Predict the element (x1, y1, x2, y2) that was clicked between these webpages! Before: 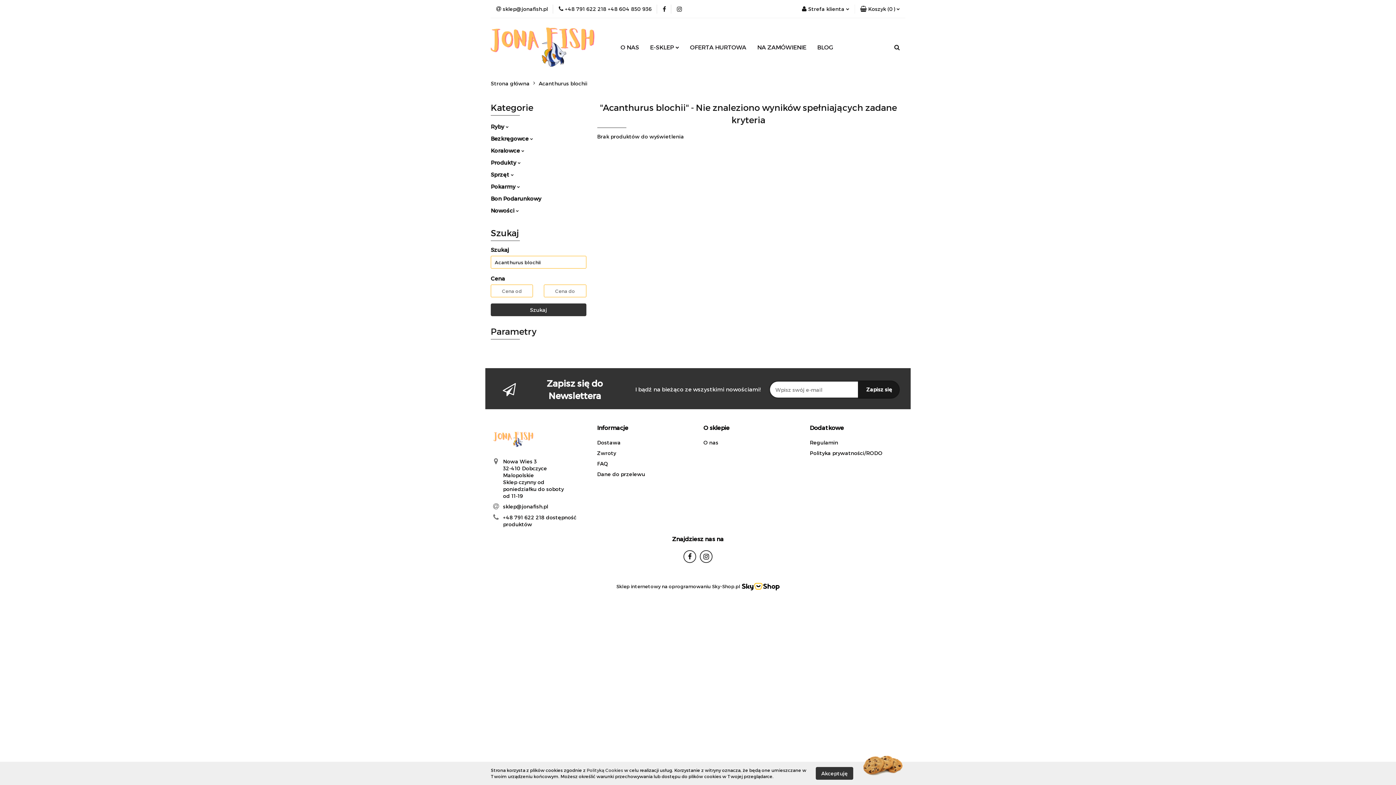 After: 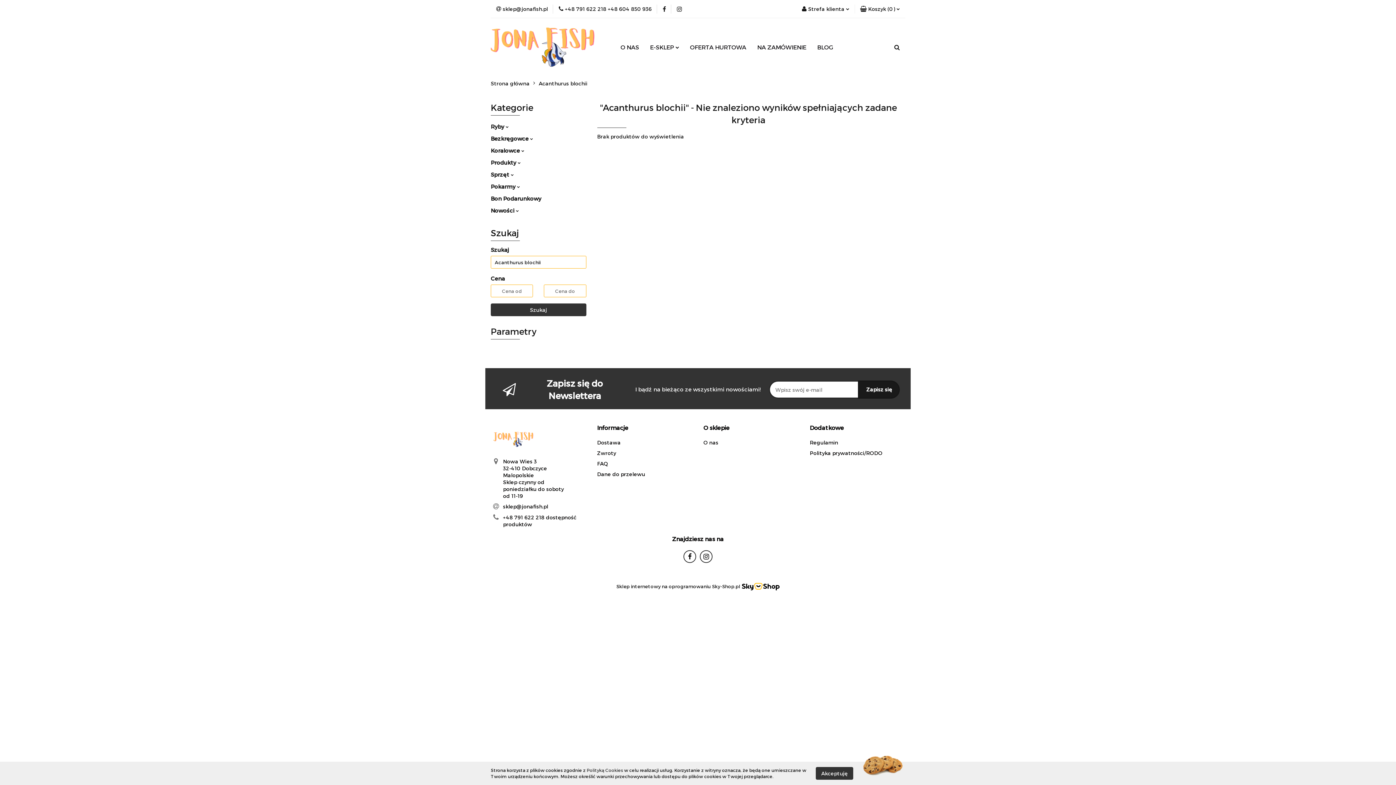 Action: bbox: (742, 583, 779, 589)